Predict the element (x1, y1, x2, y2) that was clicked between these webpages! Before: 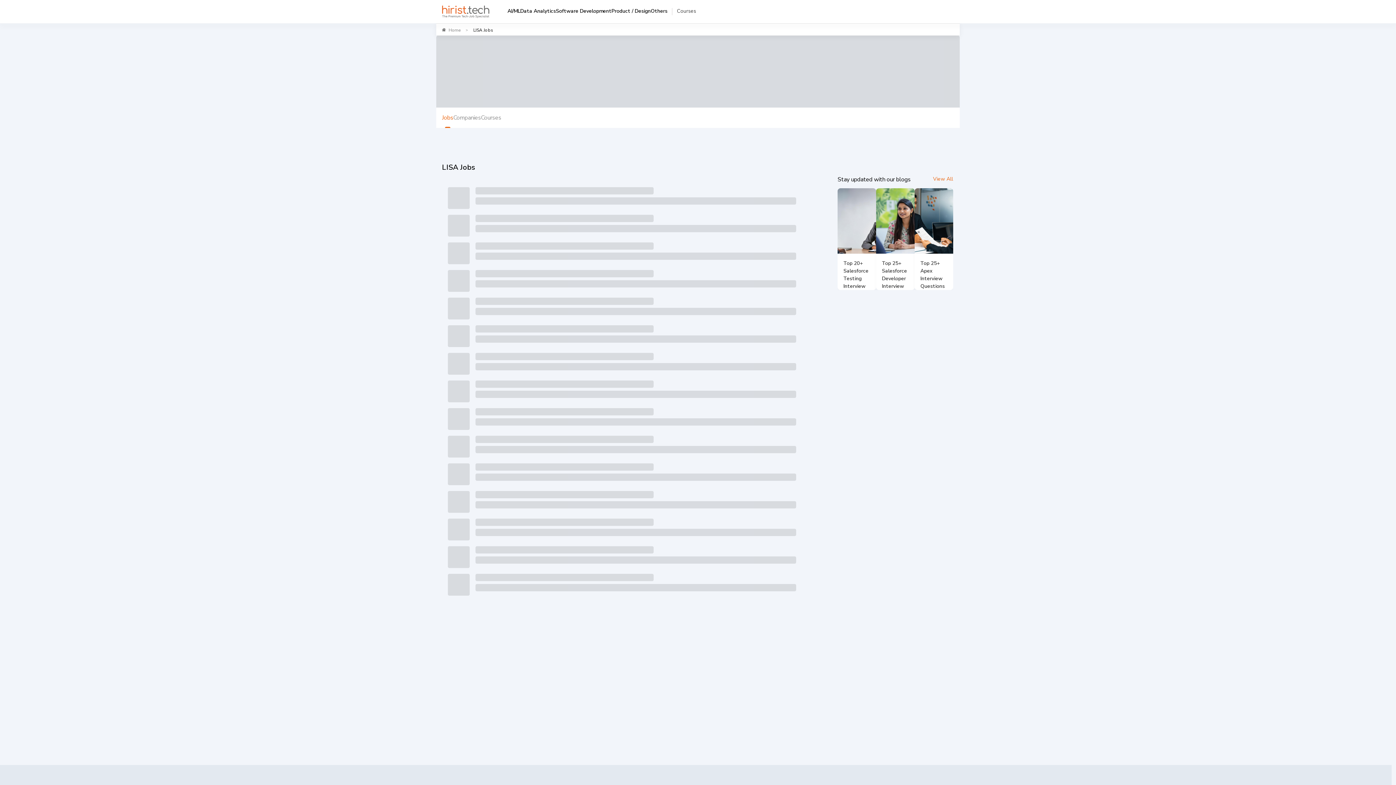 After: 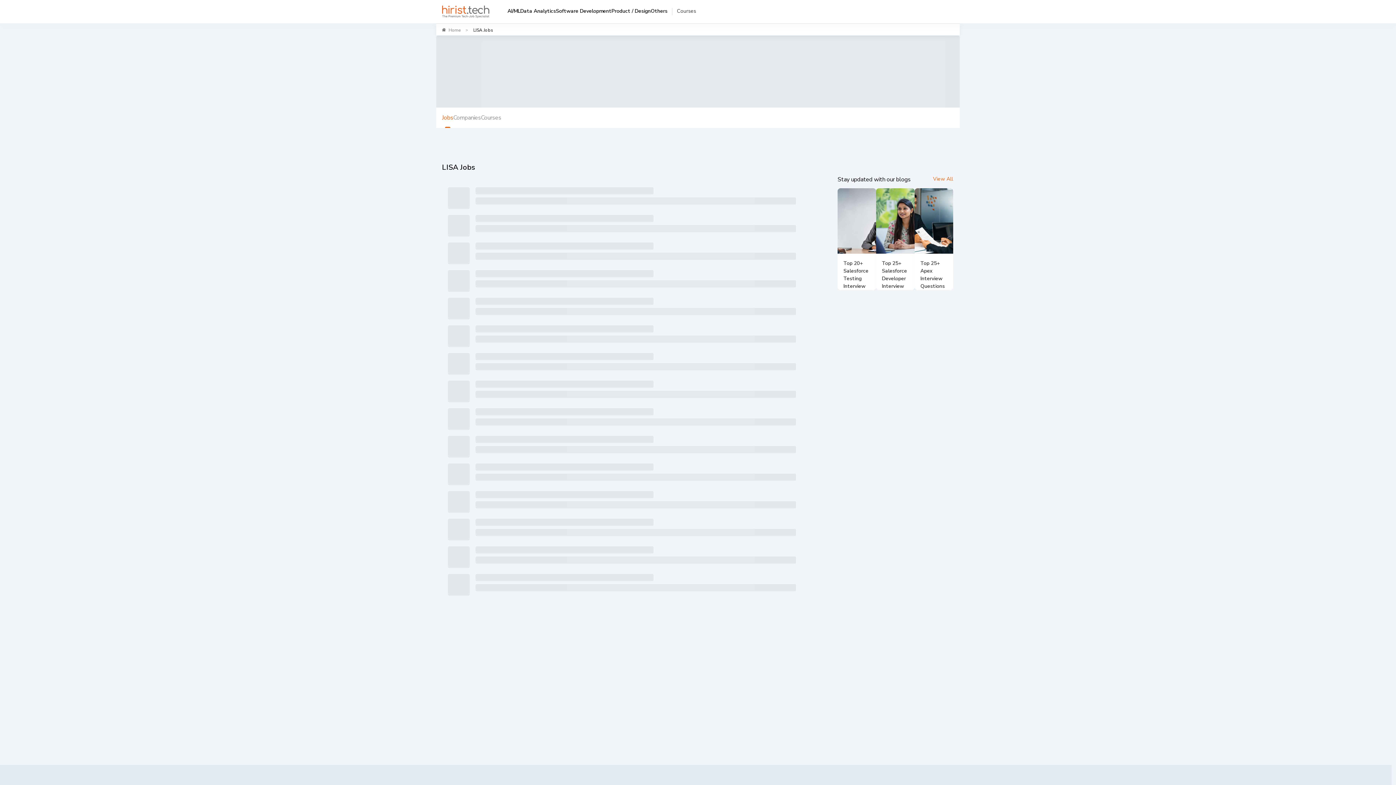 Action: bbox: (481, 107, 501, 128) label: Courses